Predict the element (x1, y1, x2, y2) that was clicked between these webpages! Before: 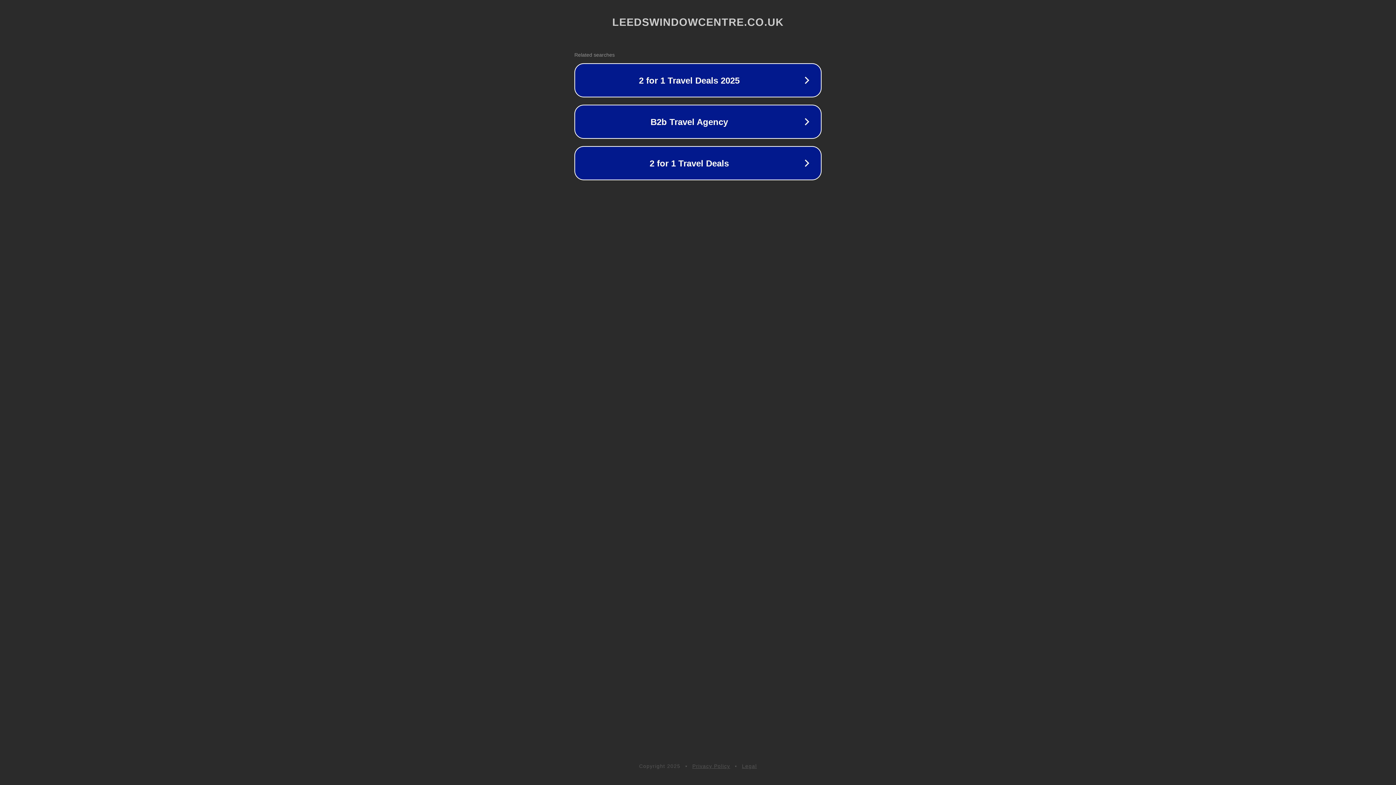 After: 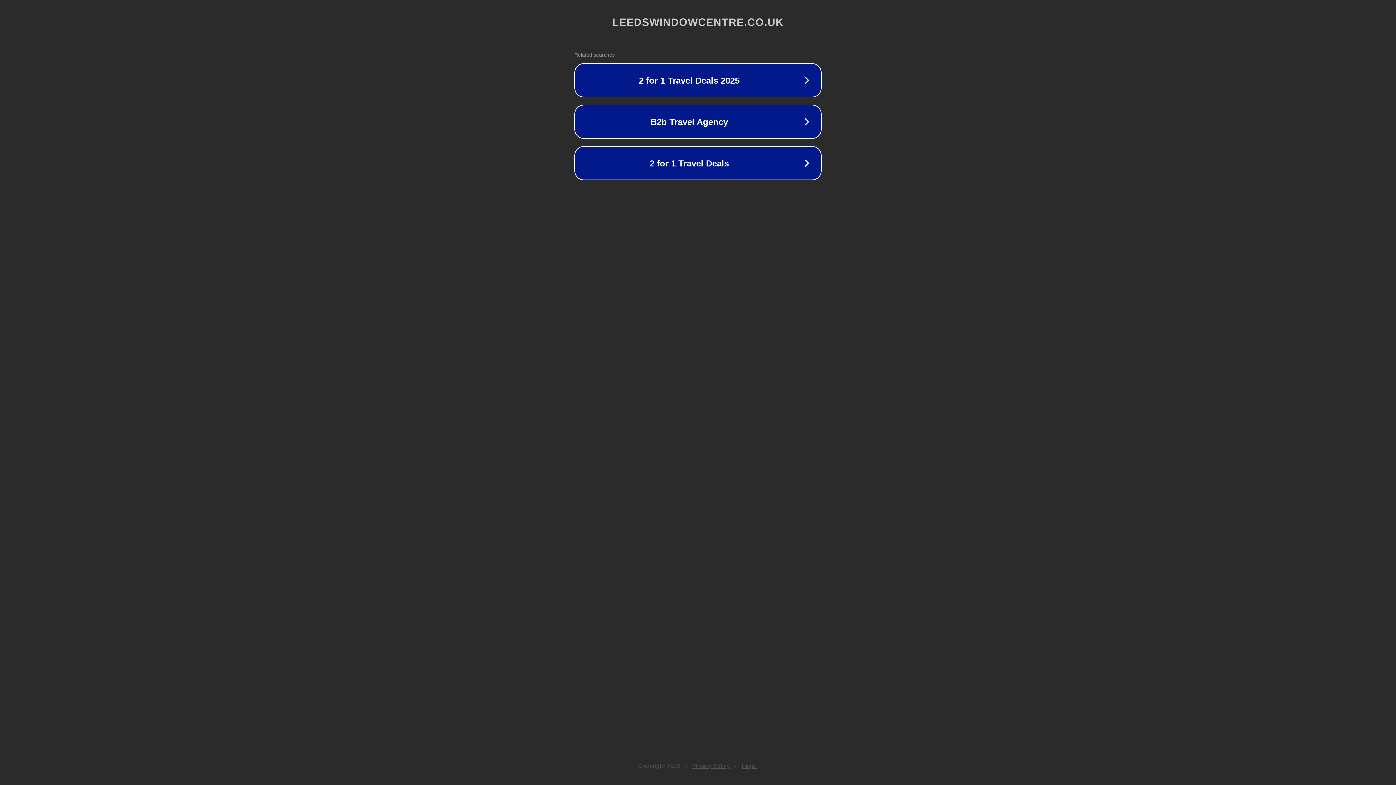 Action: label: Legal bbox: (742, 763, 757, 769)